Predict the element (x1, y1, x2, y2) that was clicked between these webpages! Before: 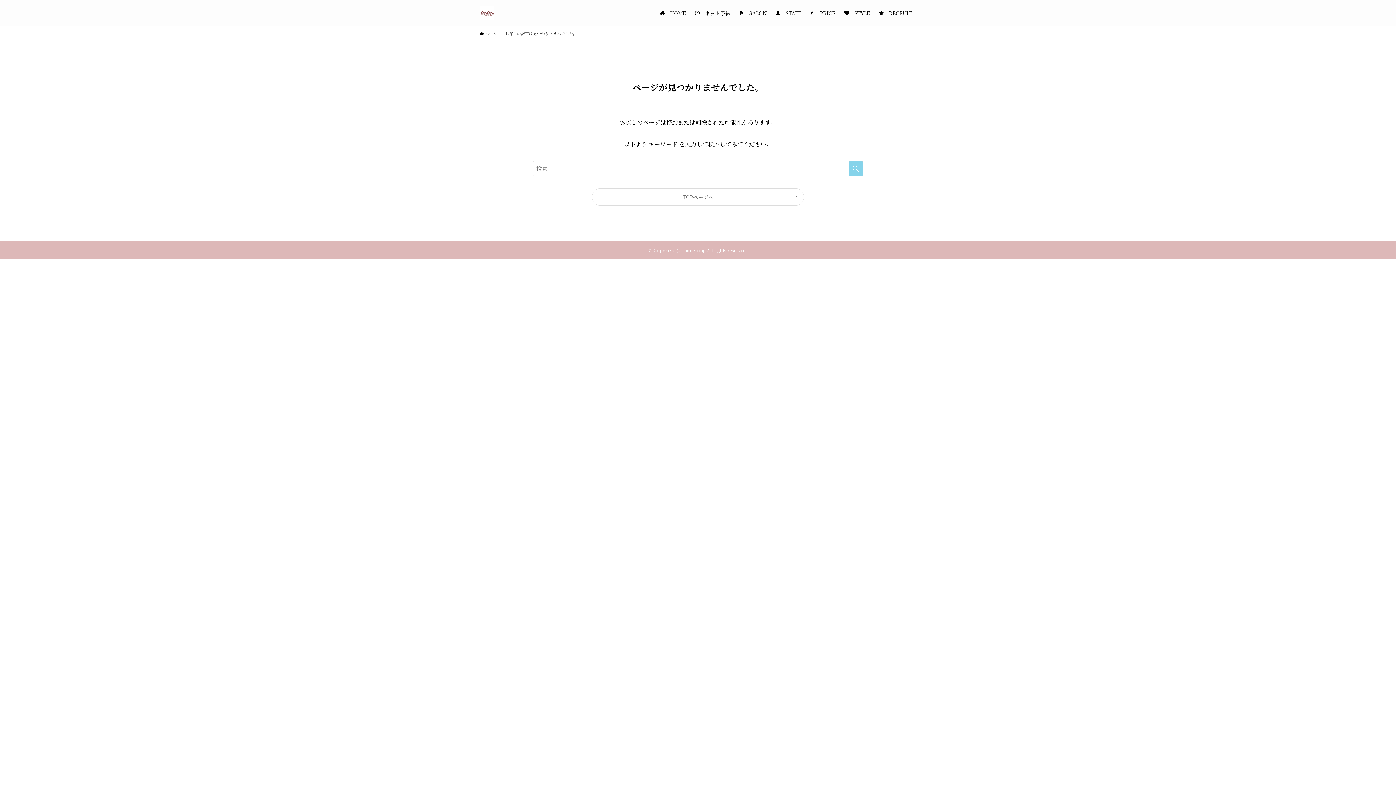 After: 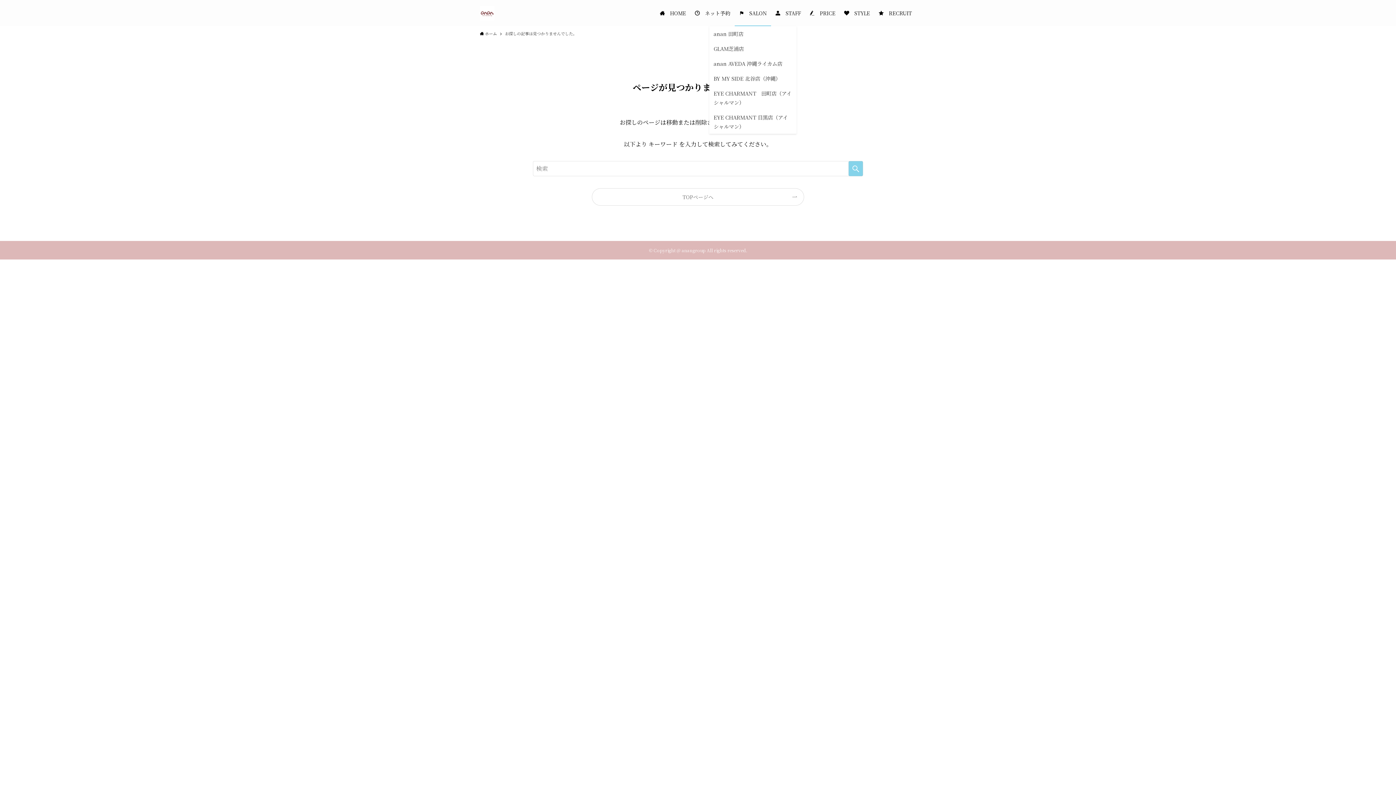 Action: bbox: (734, 0, 771, 26) label: 　SALON